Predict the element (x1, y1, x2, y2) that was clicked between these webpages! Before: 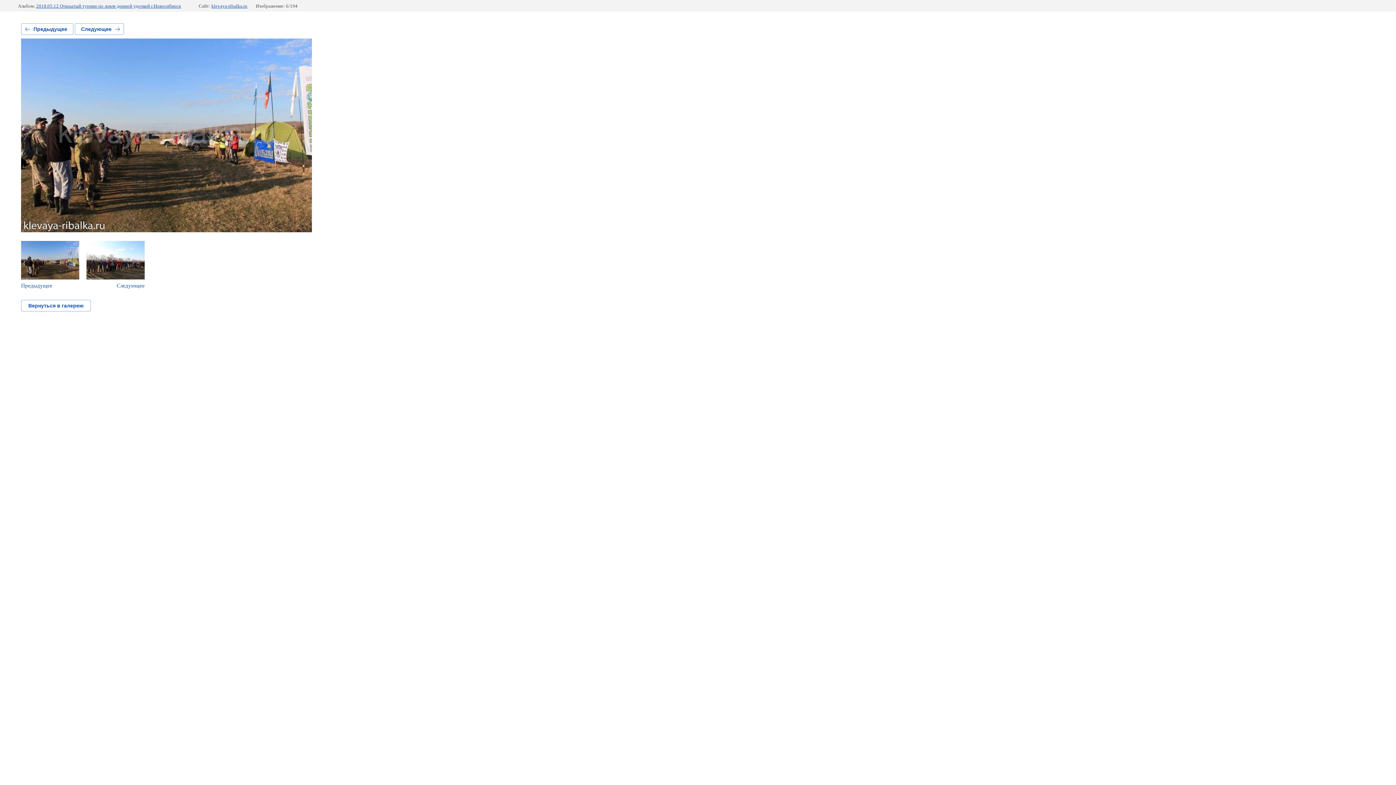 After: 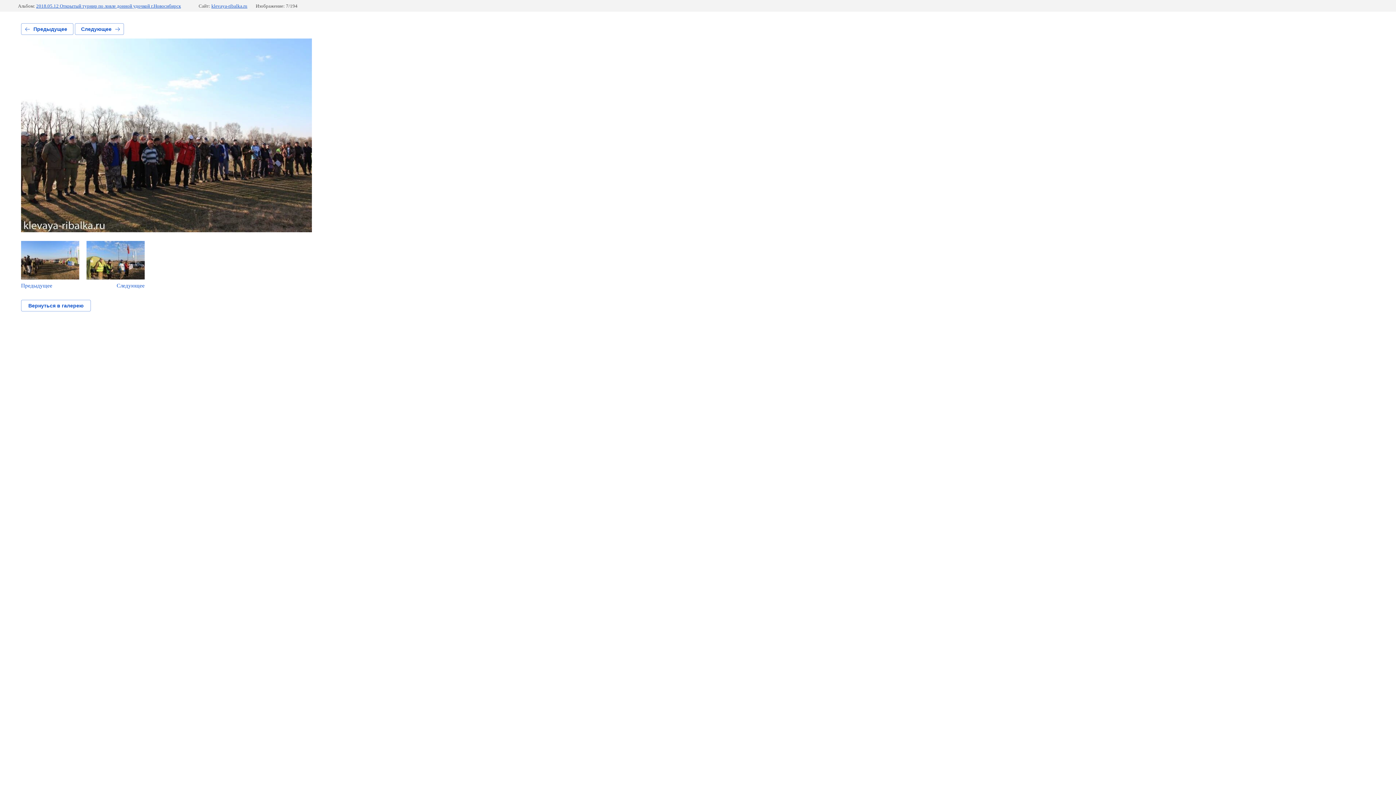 Action: bbox: (74, 23, 123, 34) label: Следующее